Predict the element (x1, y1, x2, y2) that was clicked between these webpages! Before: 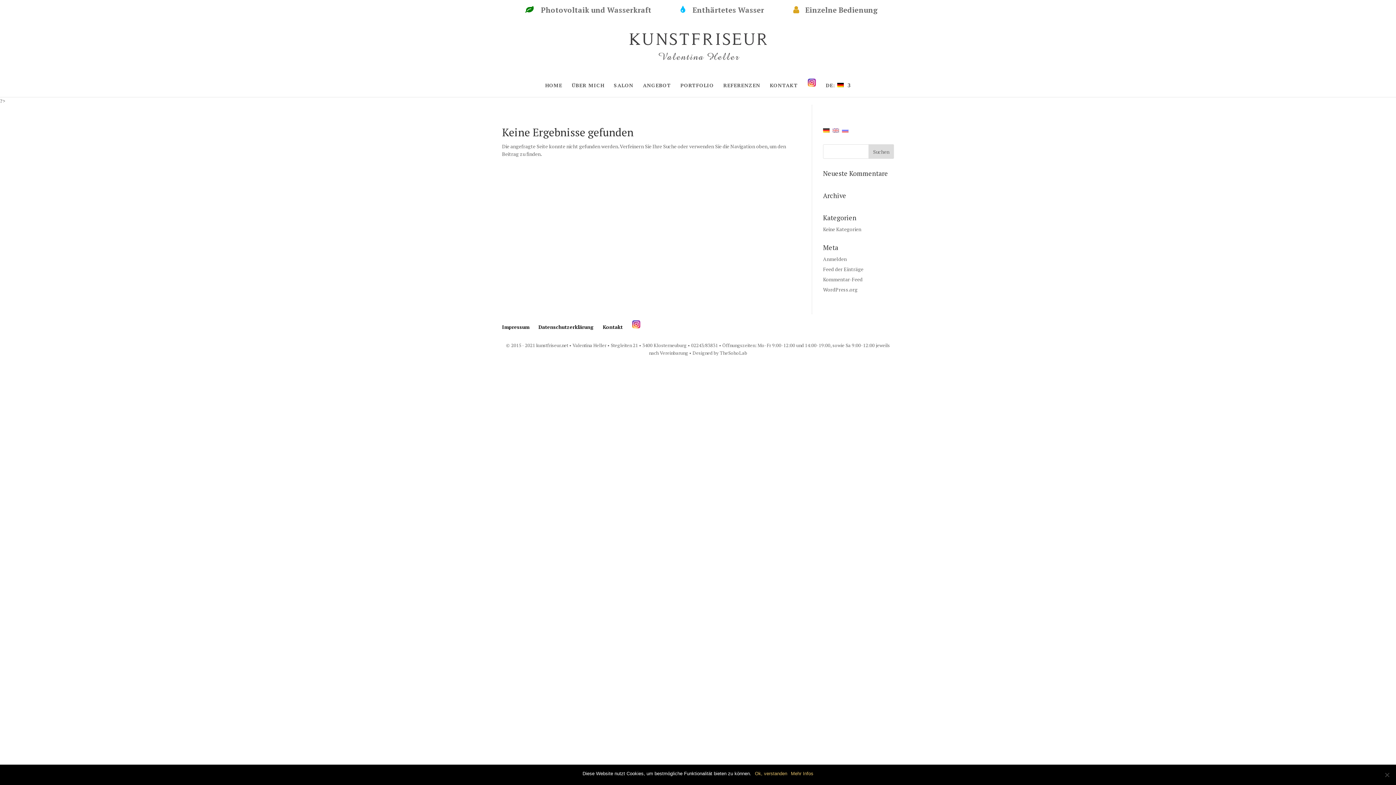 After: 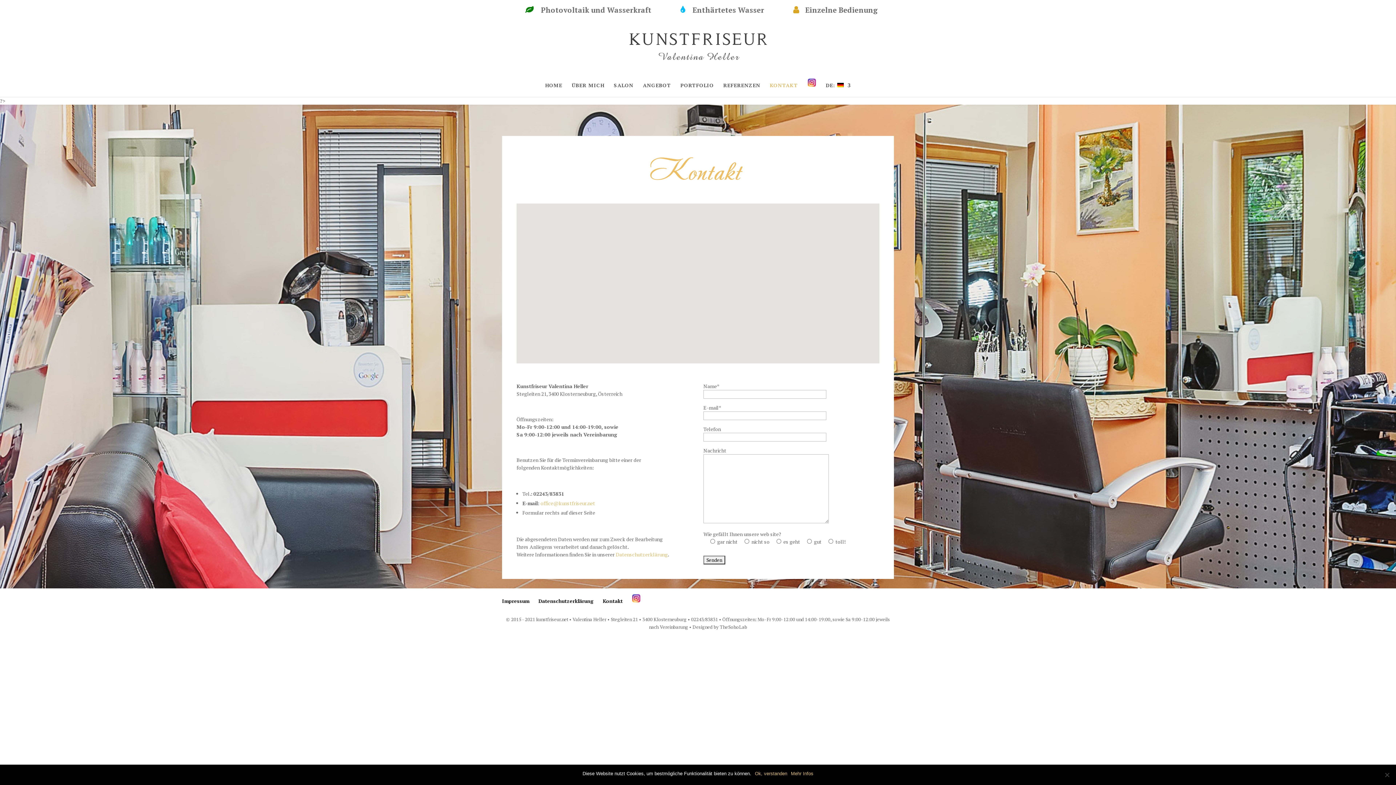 Action: label: KONTAKT bbox: (770, 82, 798, 97)